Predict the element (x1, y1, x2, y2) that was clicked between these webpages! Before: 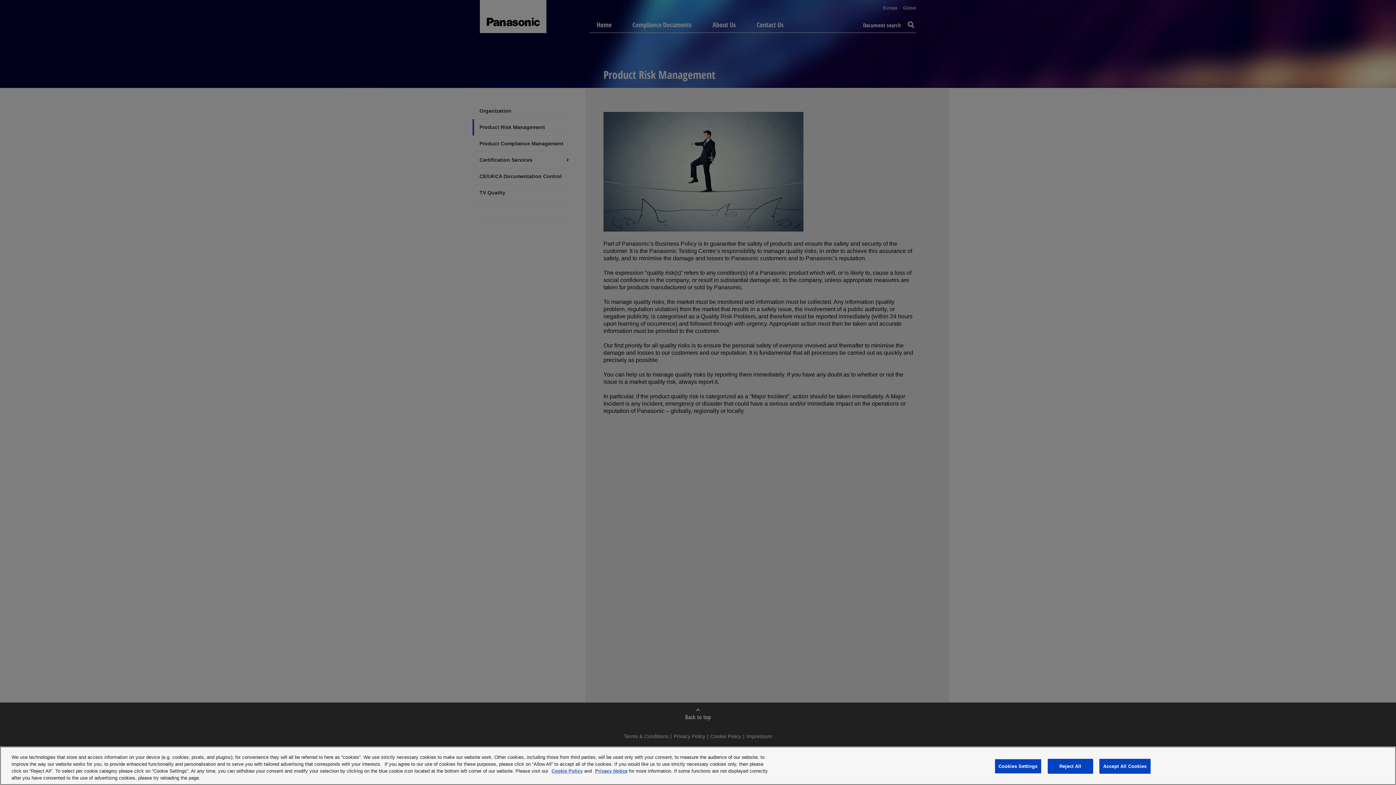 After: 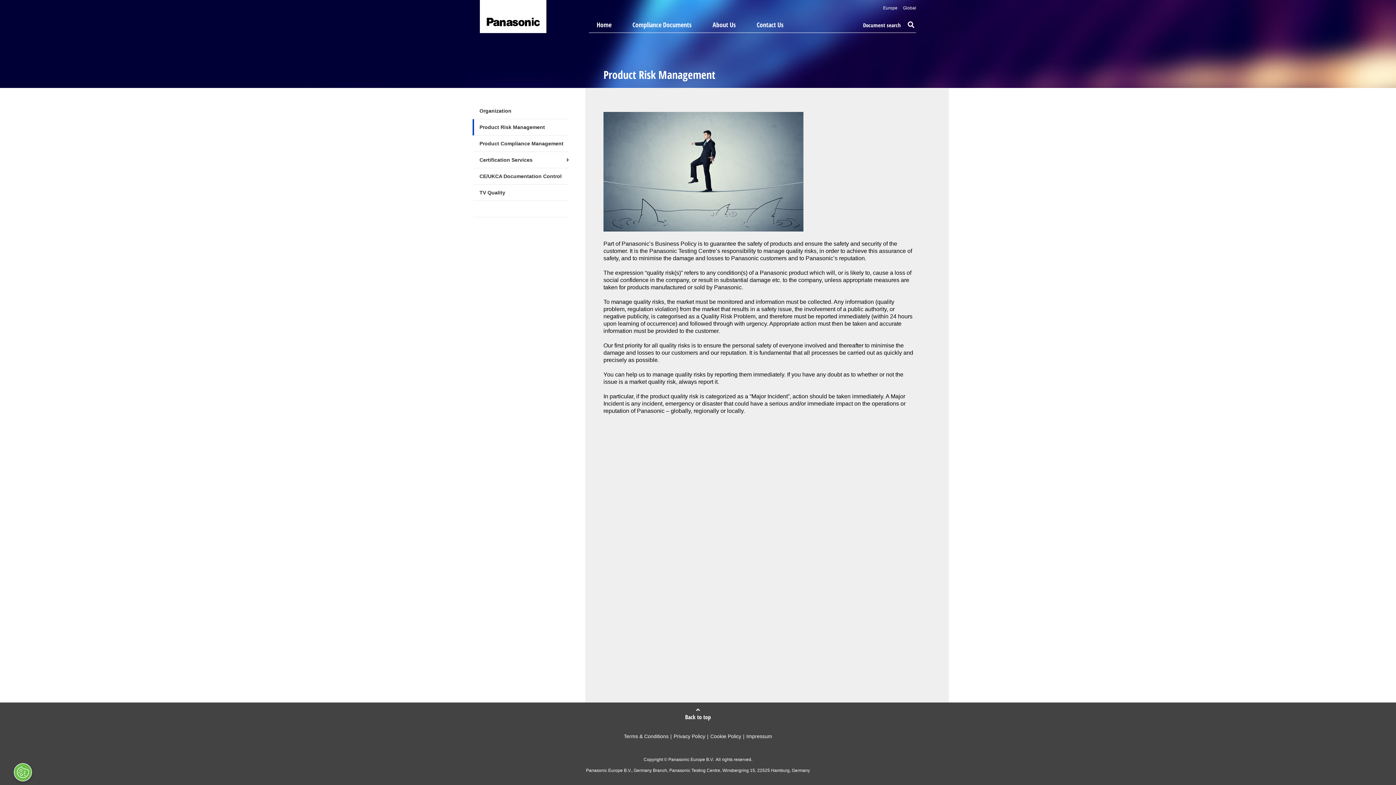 Action: label: Accept All Cookies bbox: (1099, 759, 1150, 774)